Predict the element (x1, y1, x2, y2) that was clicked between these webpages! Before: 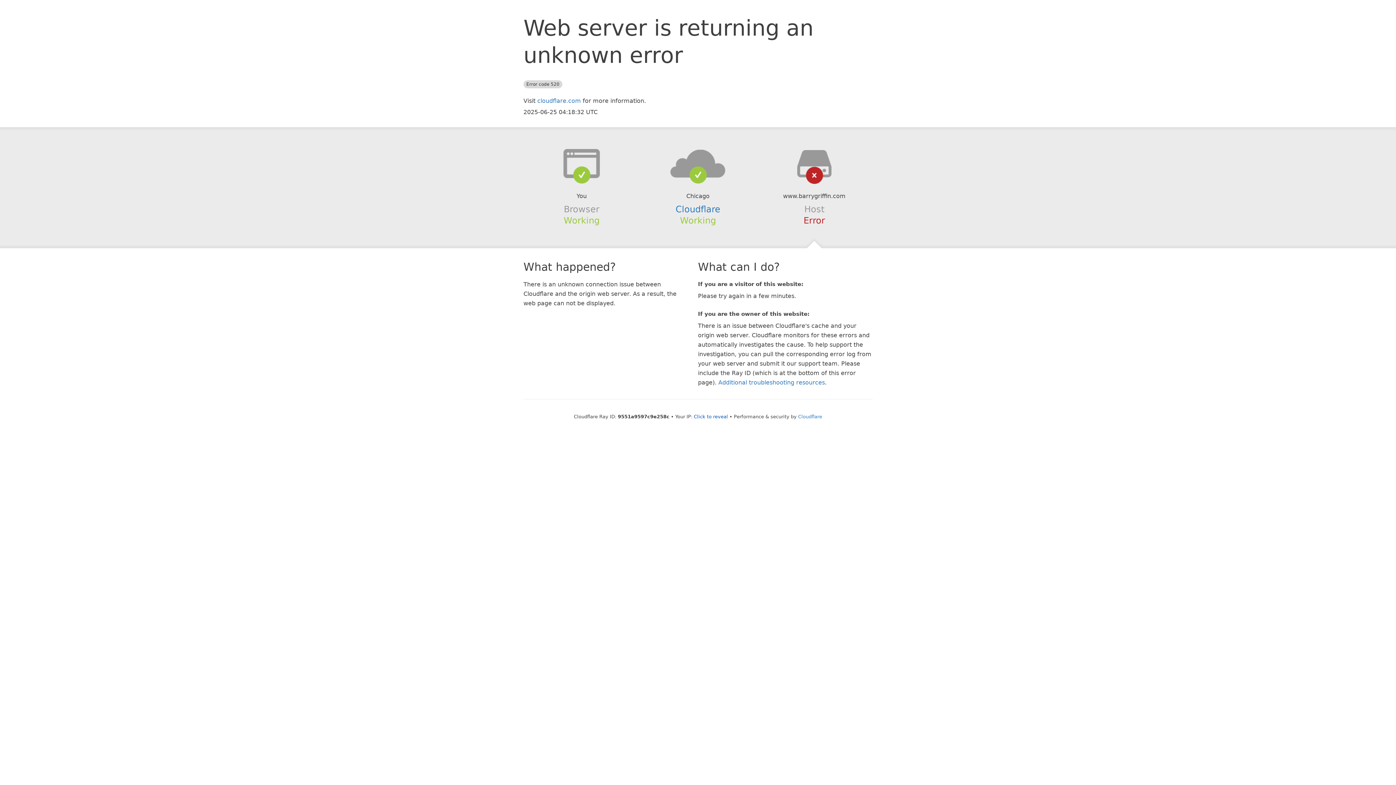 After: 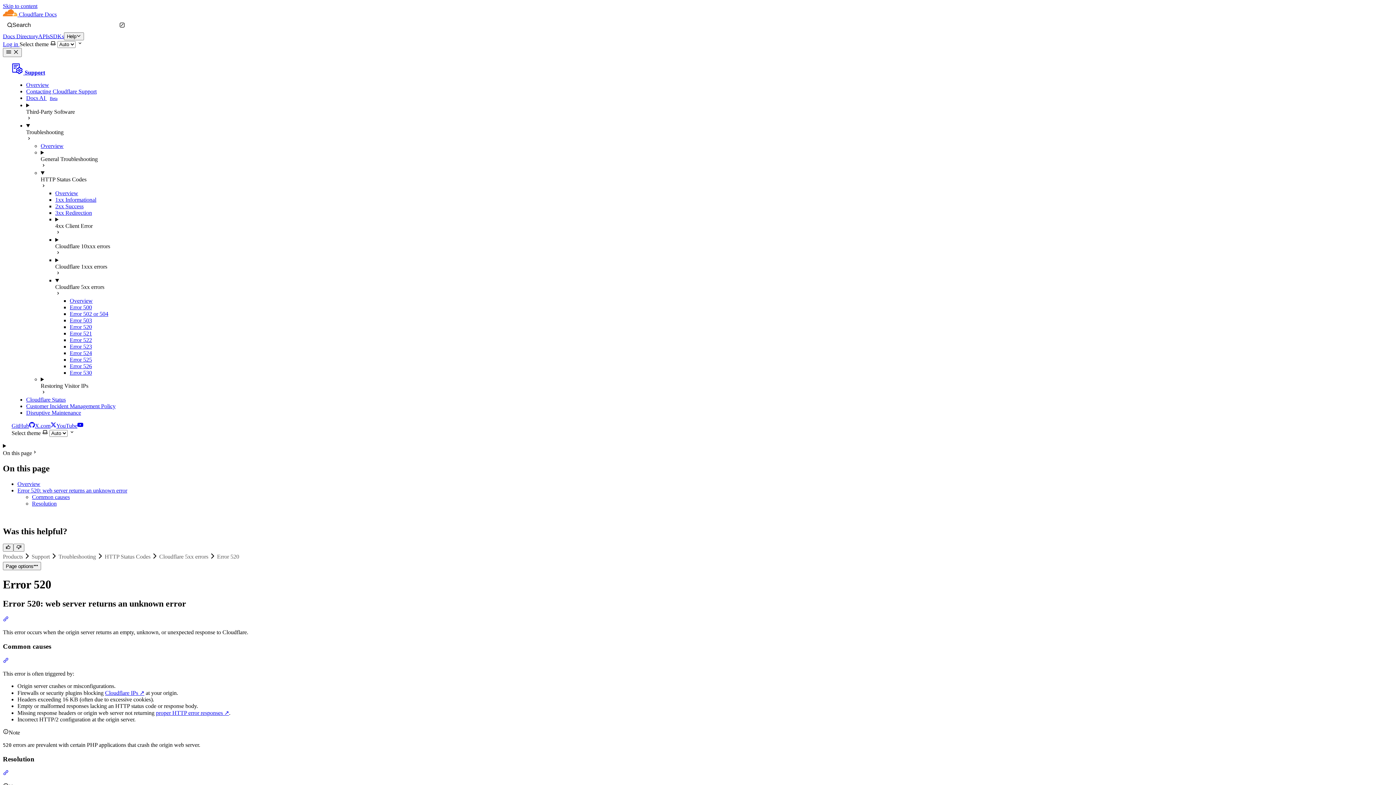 Action: label: Additional troubleshooting resources bbox: (718, 379, 825, 386)